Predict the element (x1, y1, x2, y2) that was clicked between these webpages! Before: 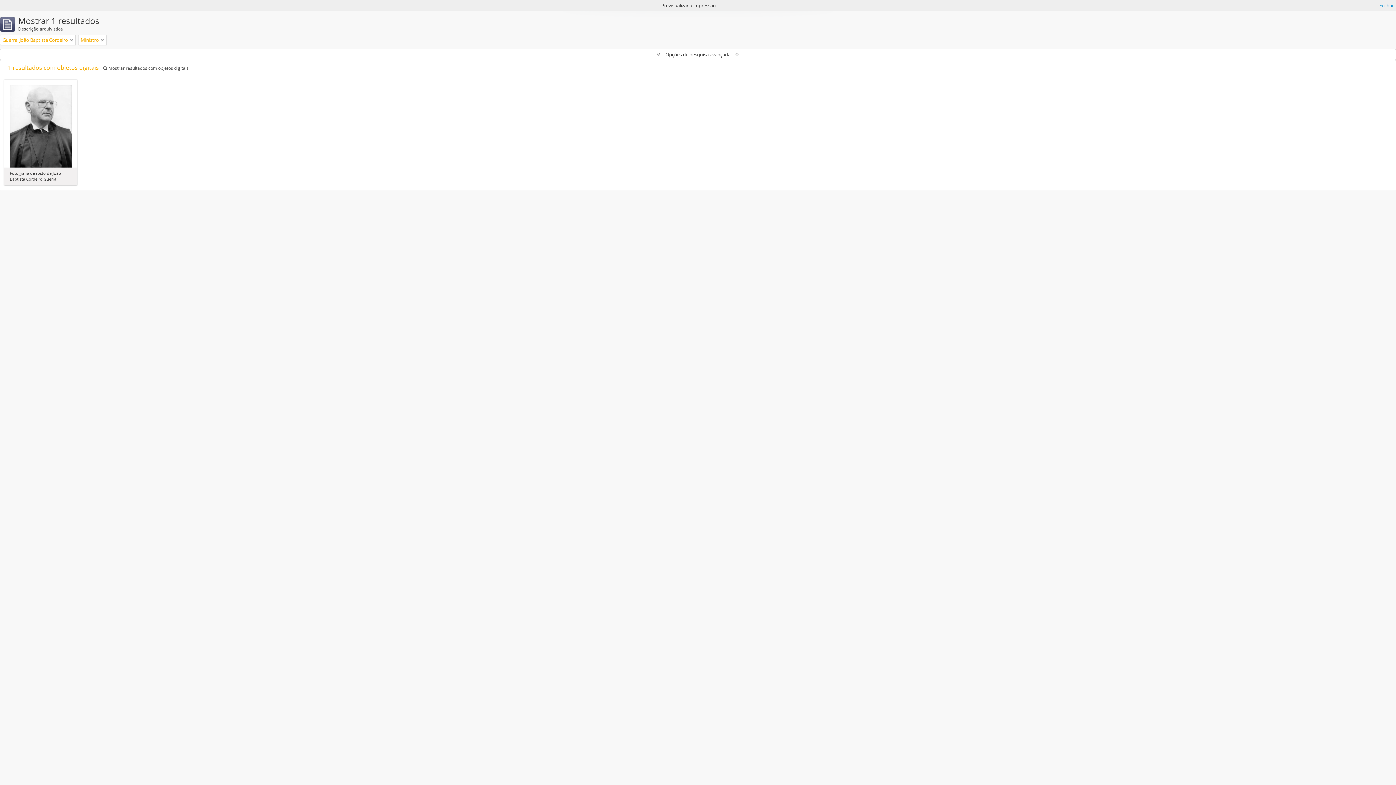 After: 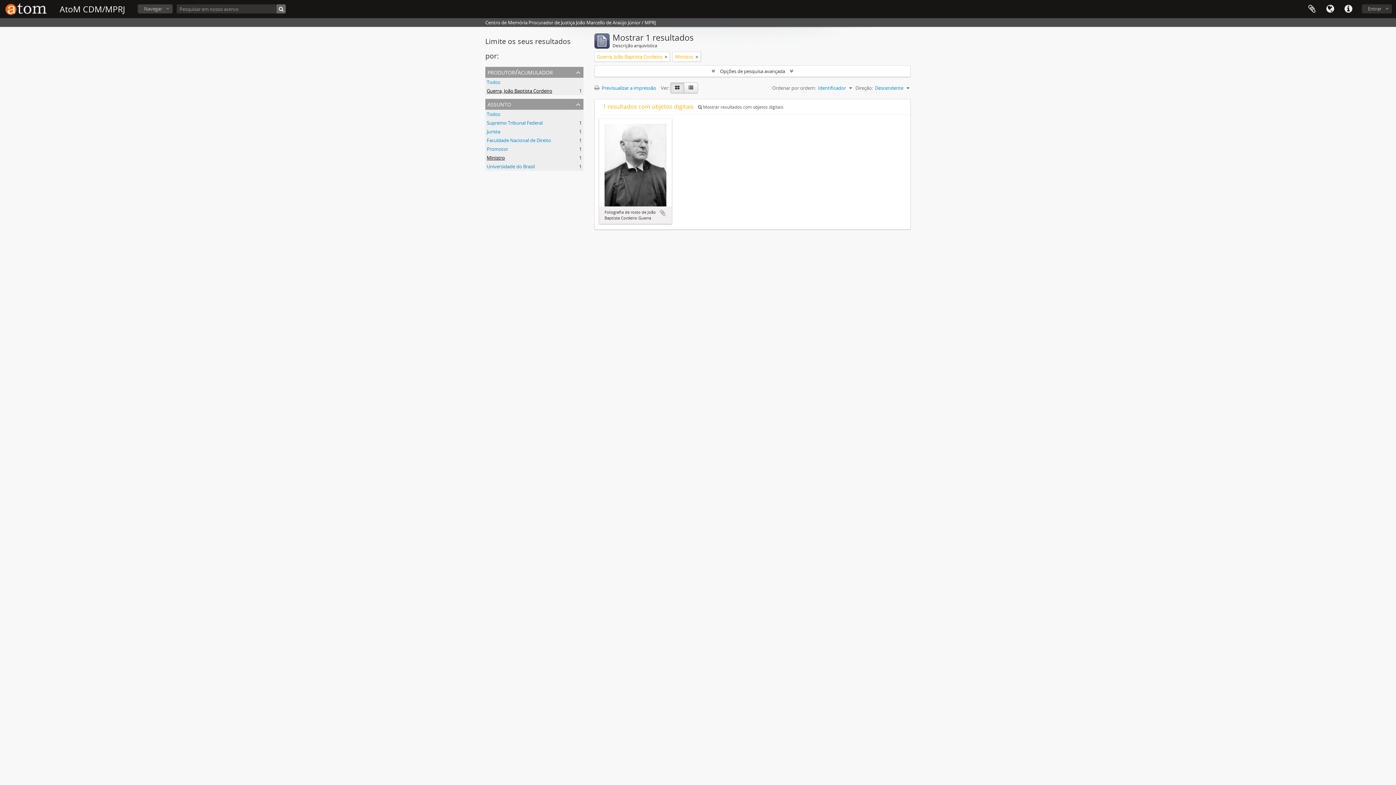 Action: bbox: (1379, 1, 1394, 9) label: Fechar